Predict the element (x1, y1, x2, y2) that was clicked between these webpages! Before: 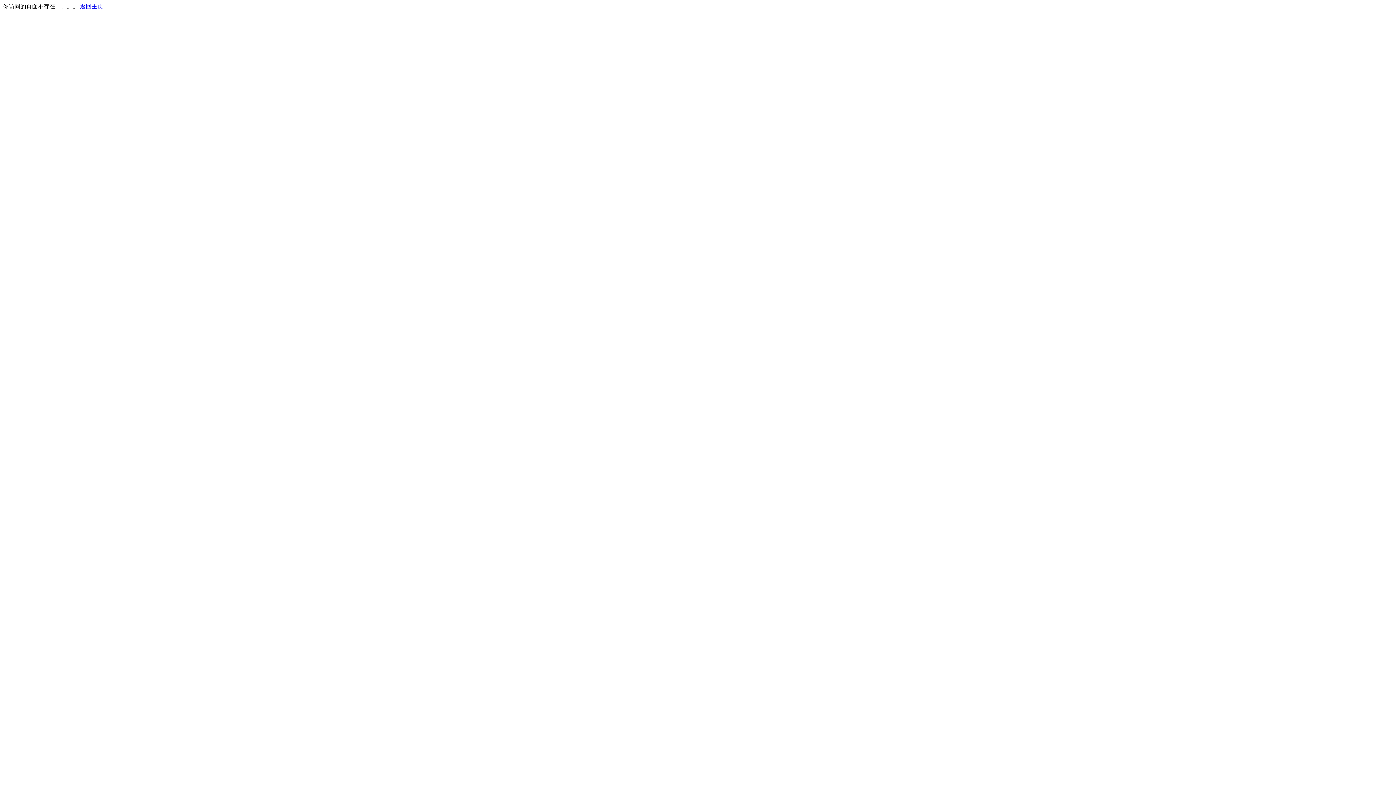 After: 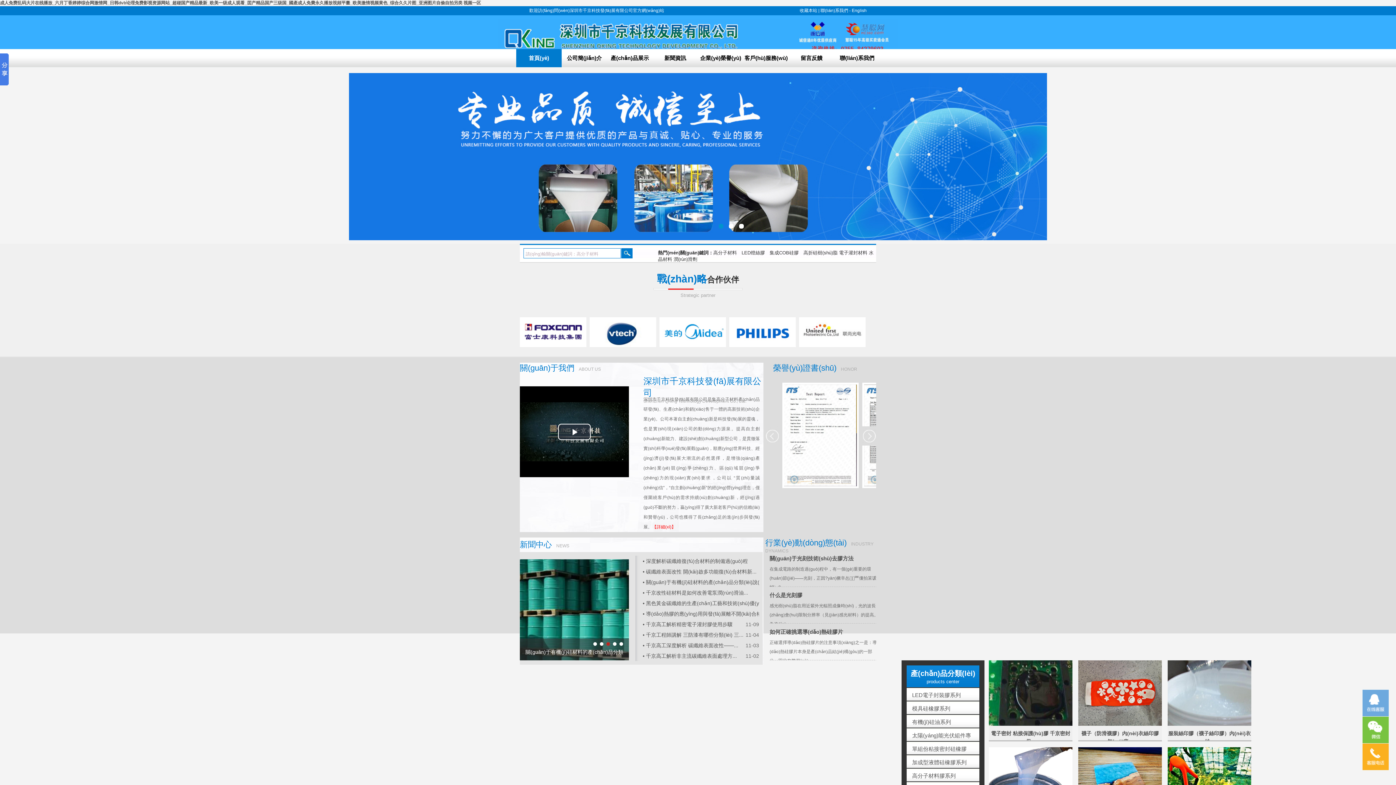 Action: label: 返回主页 bbox: (80, 3, 103, 9)